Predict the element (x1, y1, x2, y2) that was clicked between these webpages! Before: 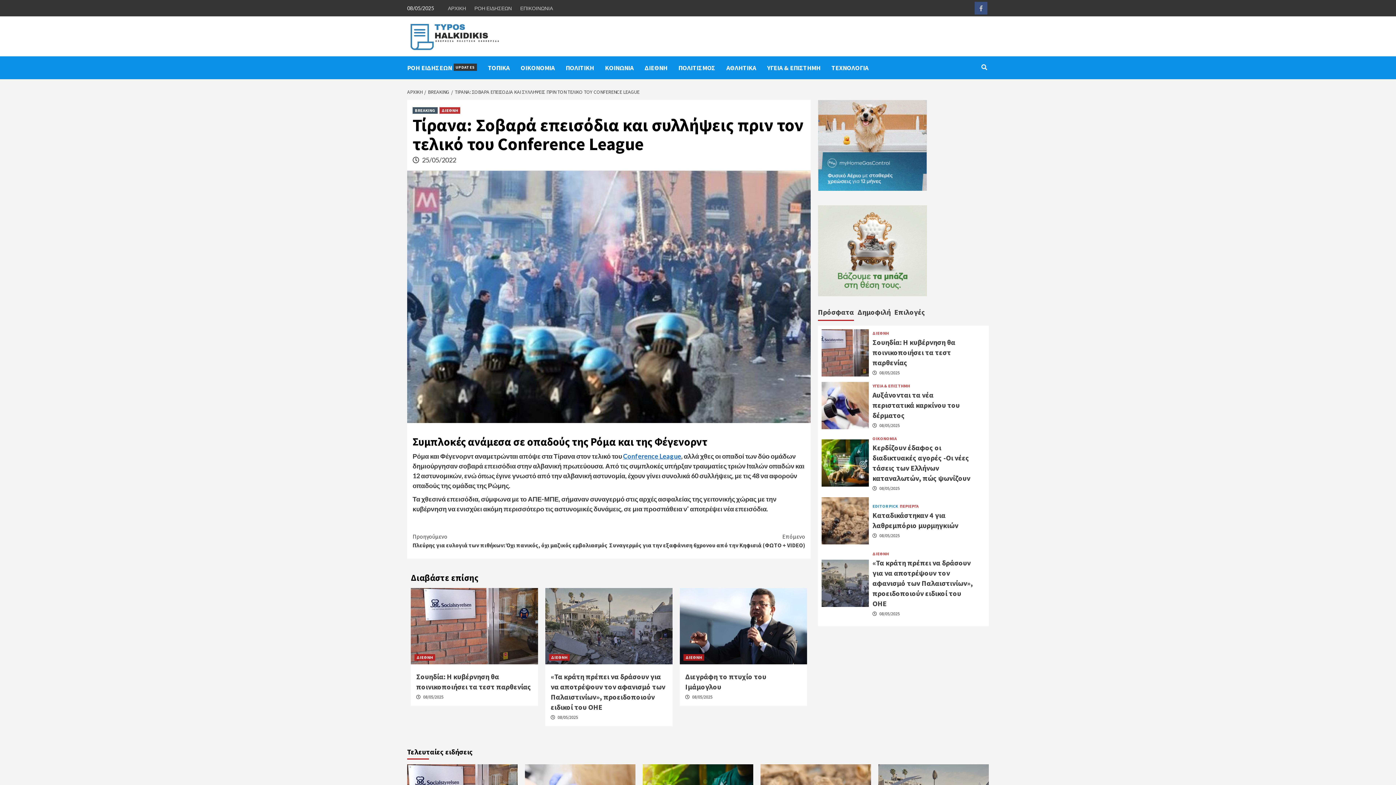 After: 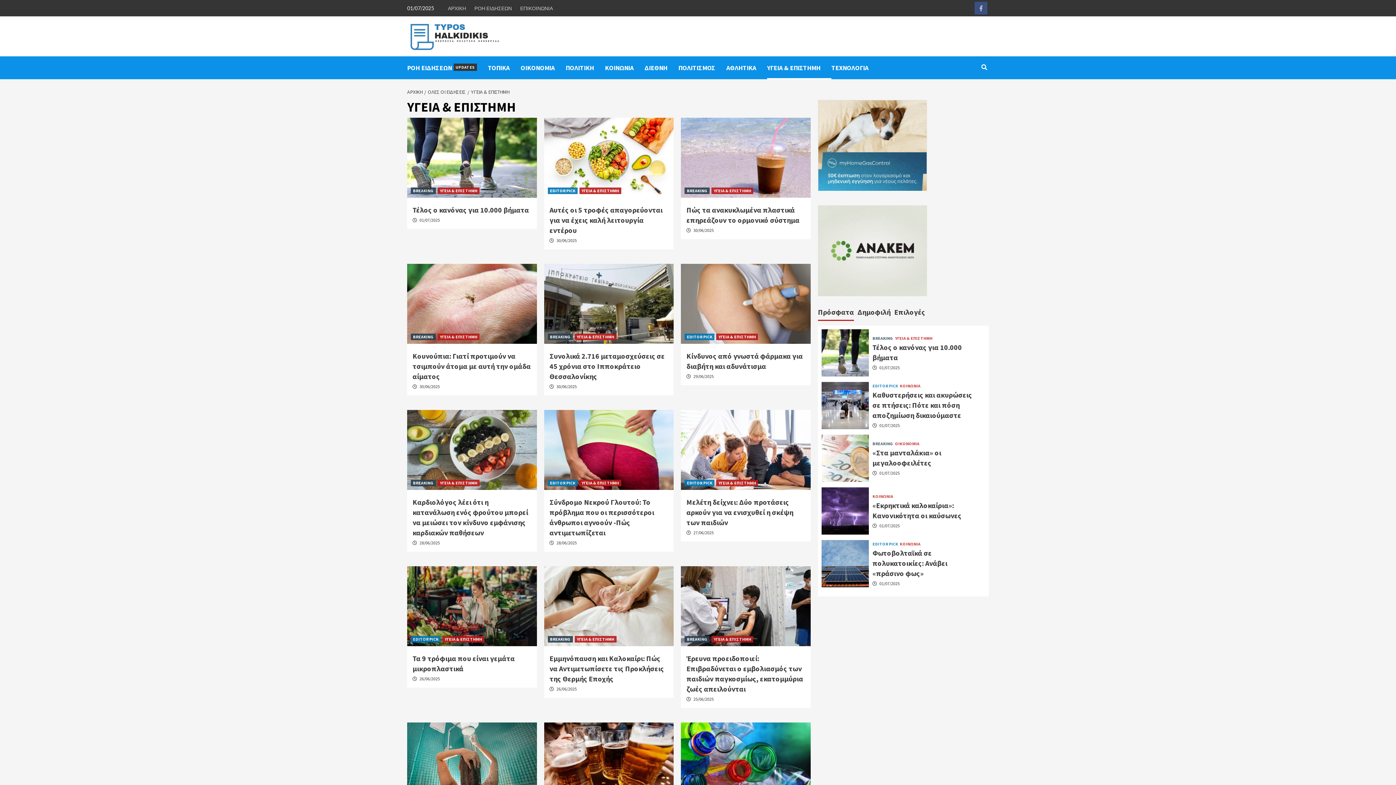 Action: label: ΥΓΕΙΑ & ΕΠΙΣΤΗΜΗ bbox: (872, 384, 910, 388)